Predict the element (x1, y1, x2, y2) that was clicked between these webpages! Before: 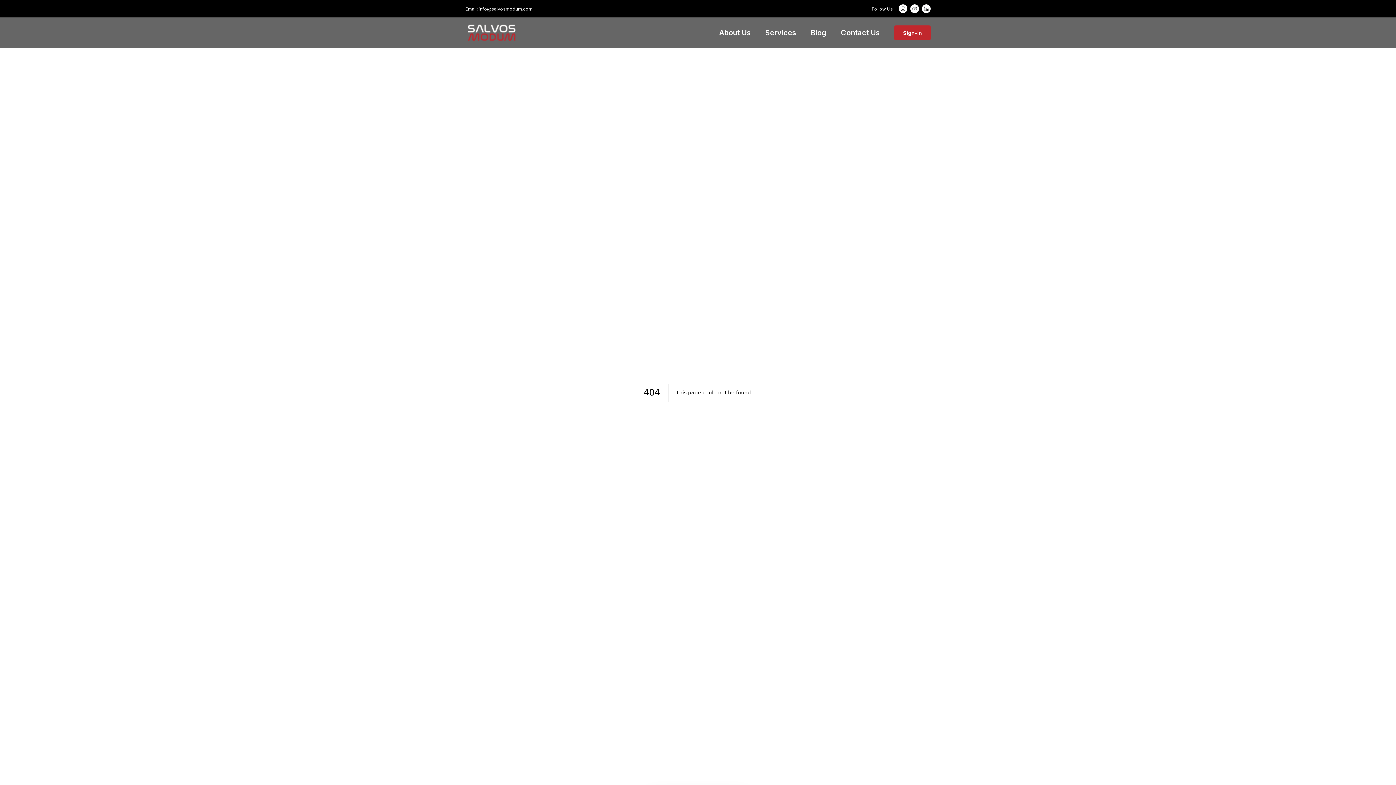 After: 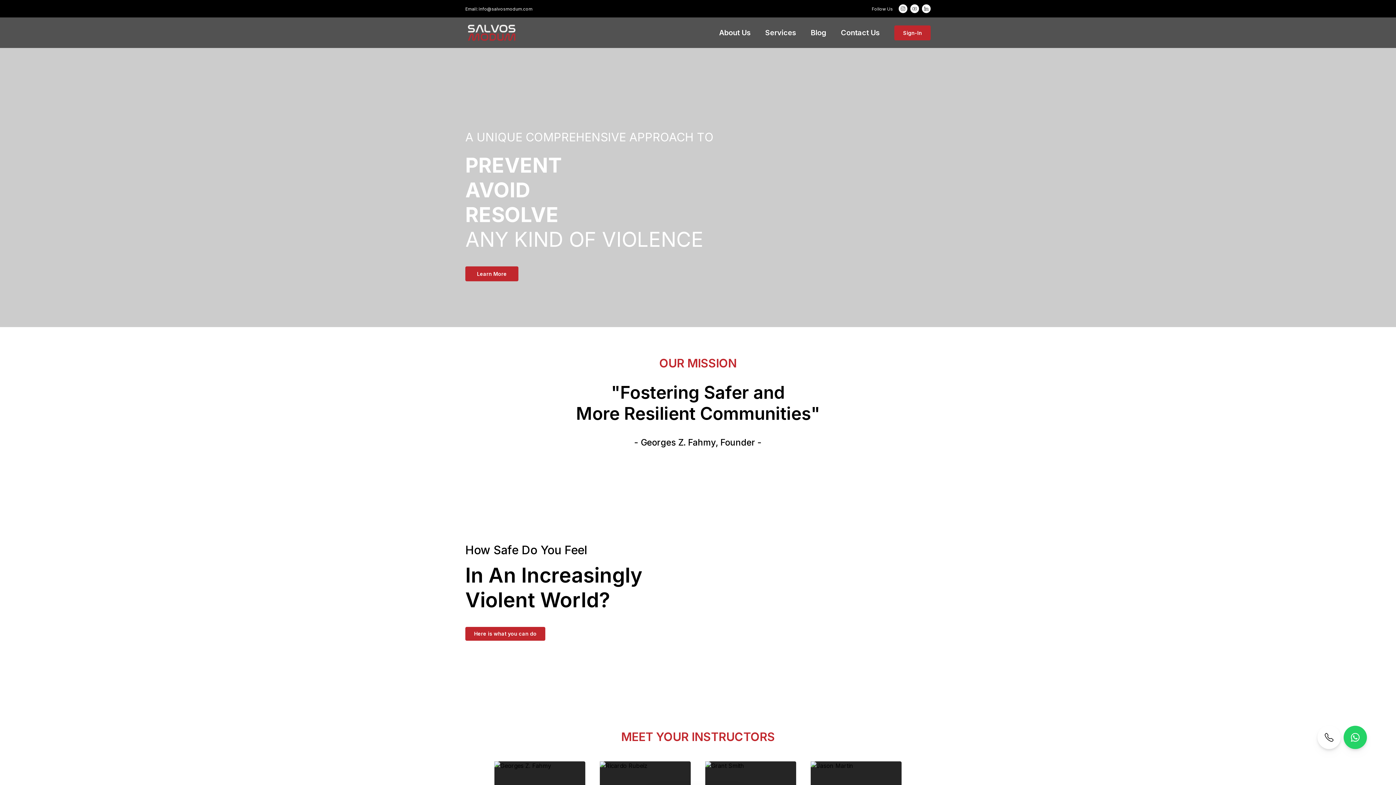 Action: bbox: (465, 21, 518, 43)